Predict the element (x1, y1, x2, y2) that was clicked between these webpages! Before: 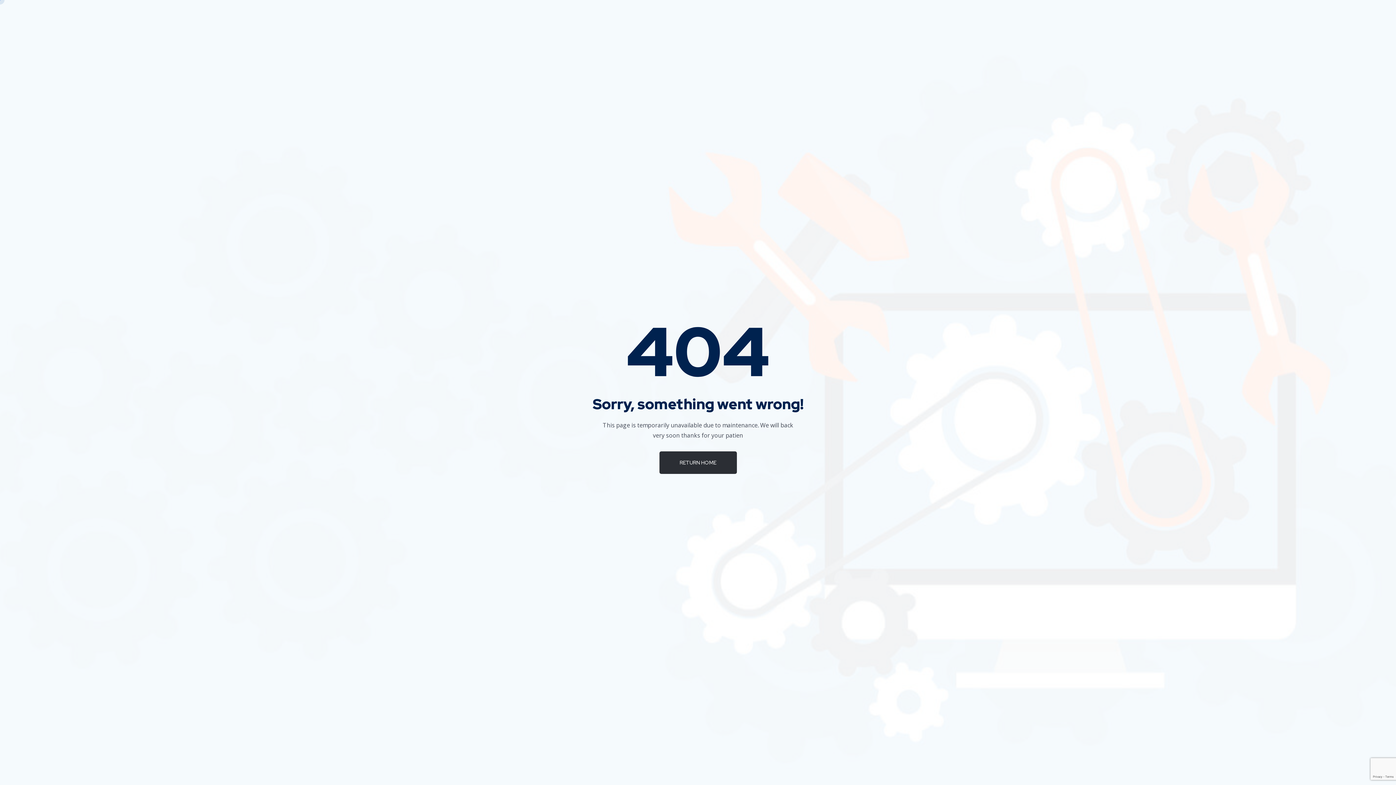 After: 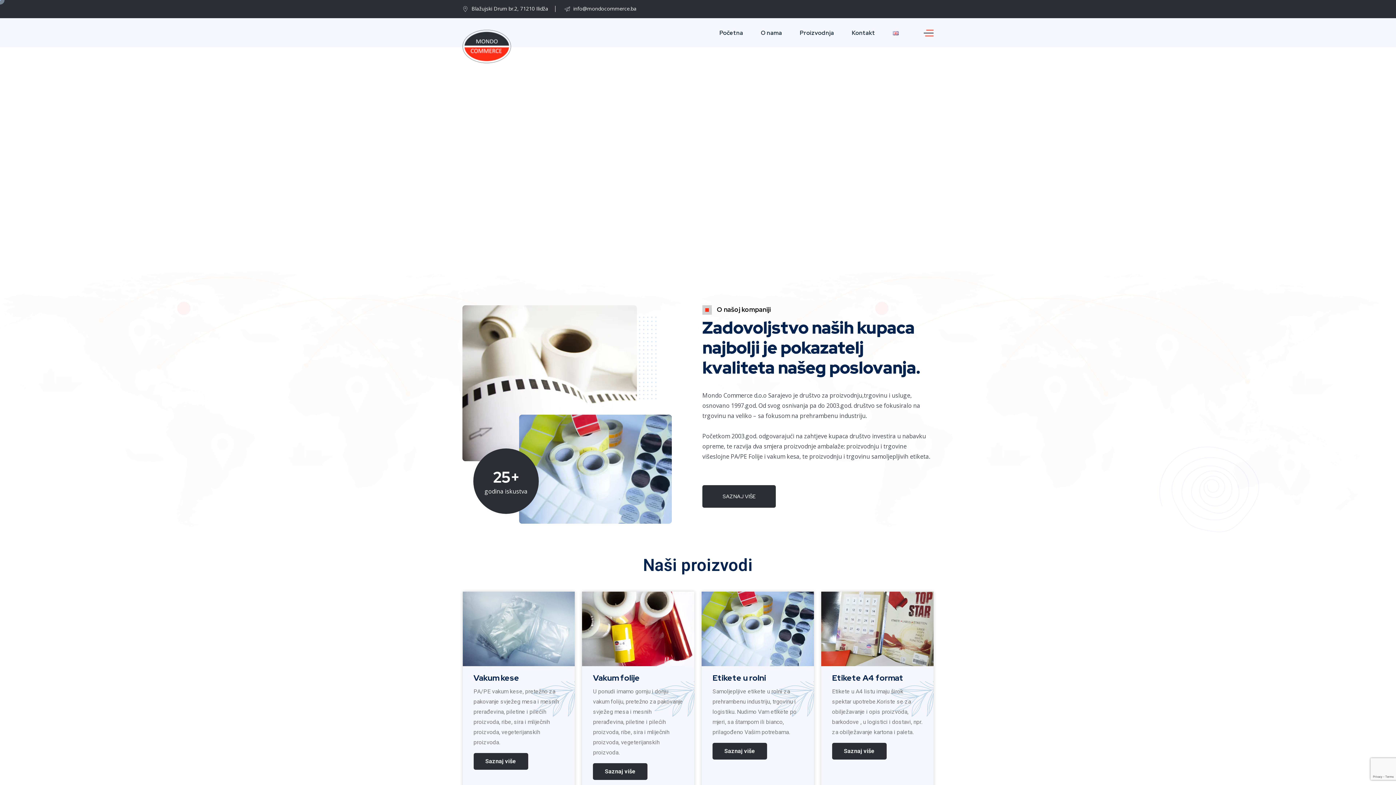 Action: label: RETURN HOME bbox: (659, 451, 736, 474)